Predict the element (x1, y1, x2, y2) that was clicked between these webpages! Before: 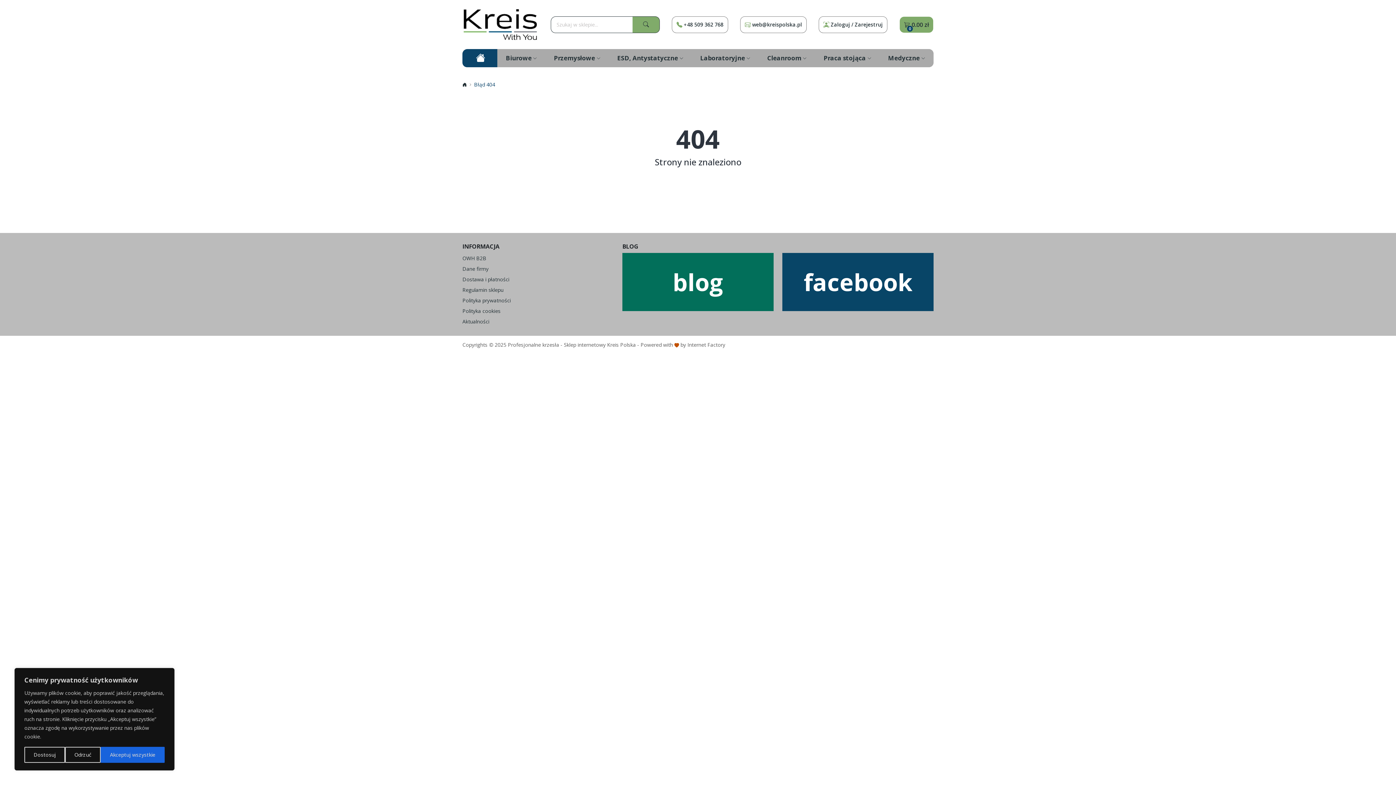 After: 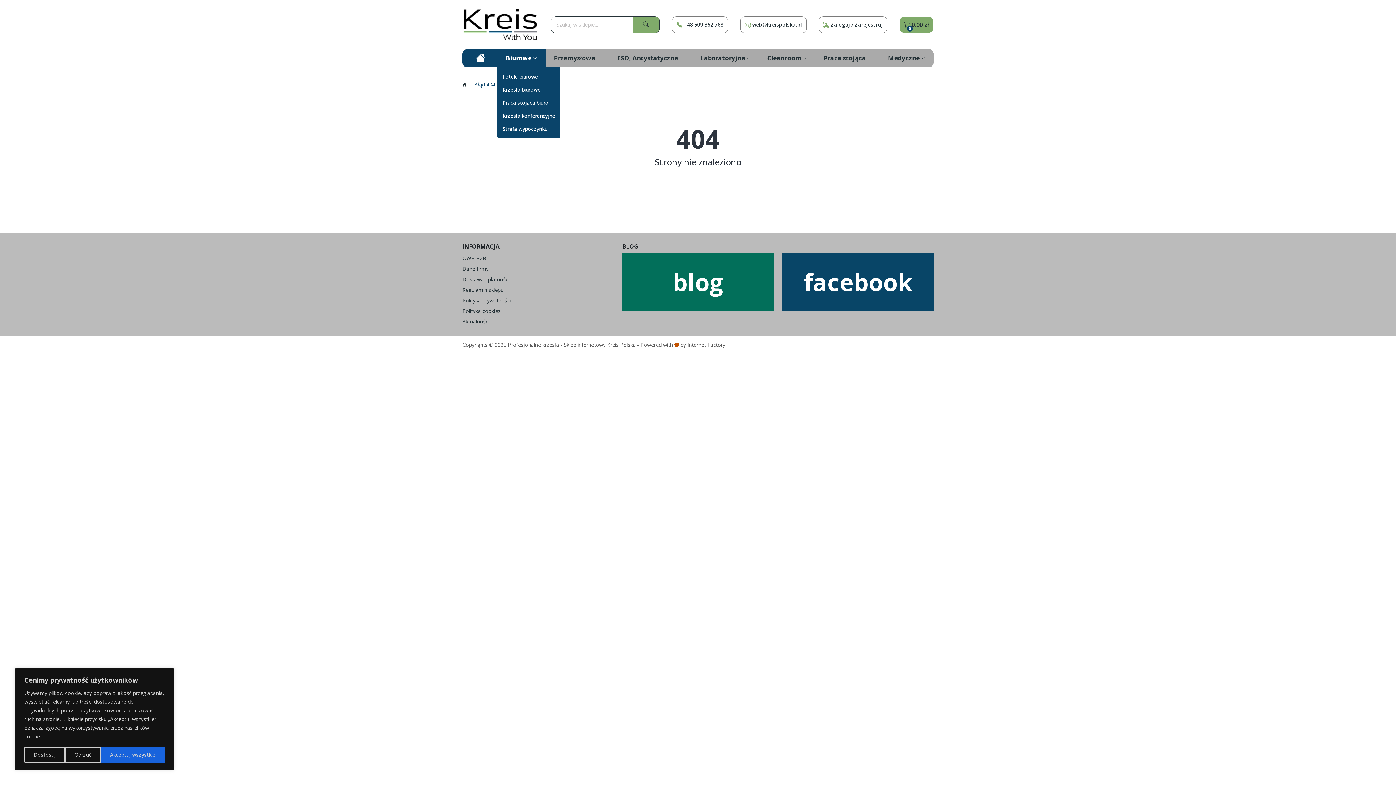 Action: bbox: (497, 49, 545, 67) label: Biurowe